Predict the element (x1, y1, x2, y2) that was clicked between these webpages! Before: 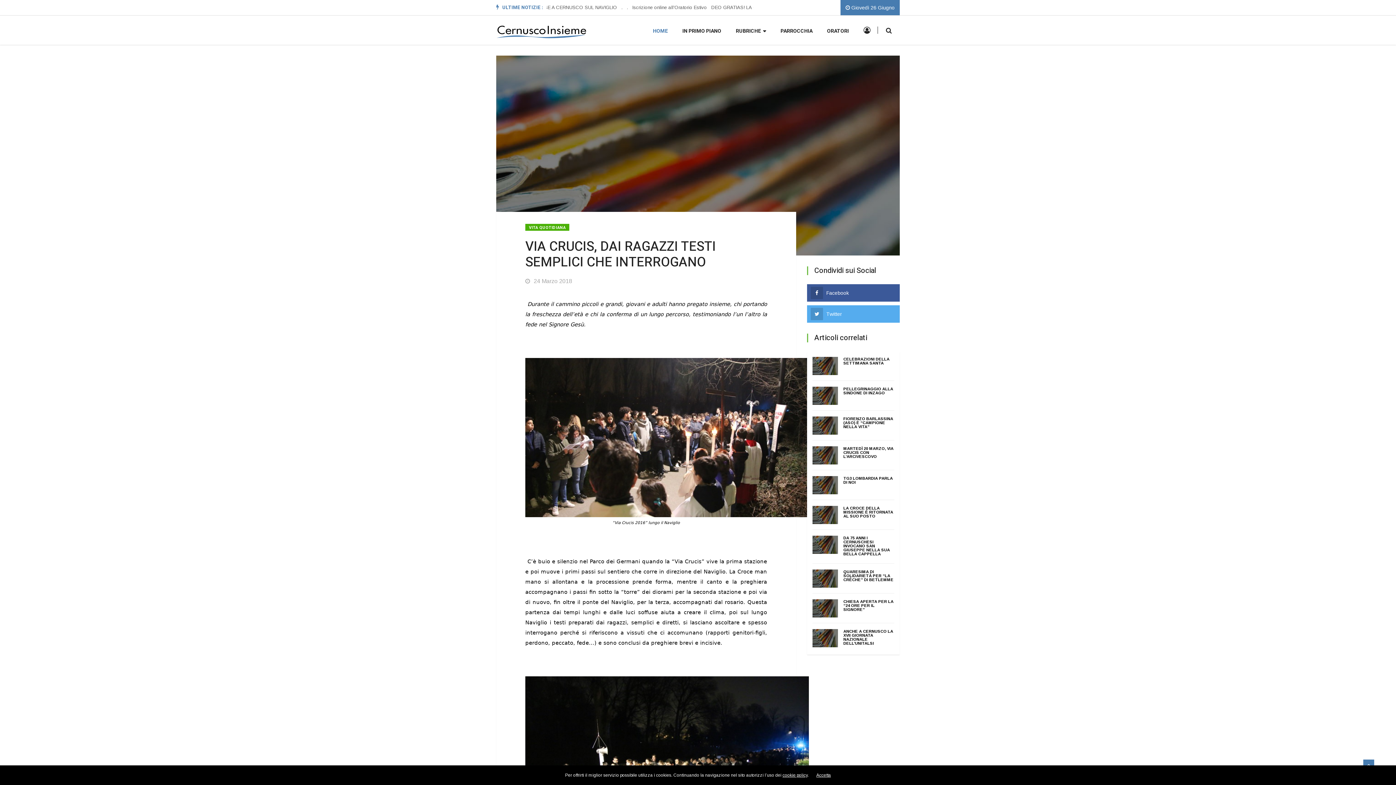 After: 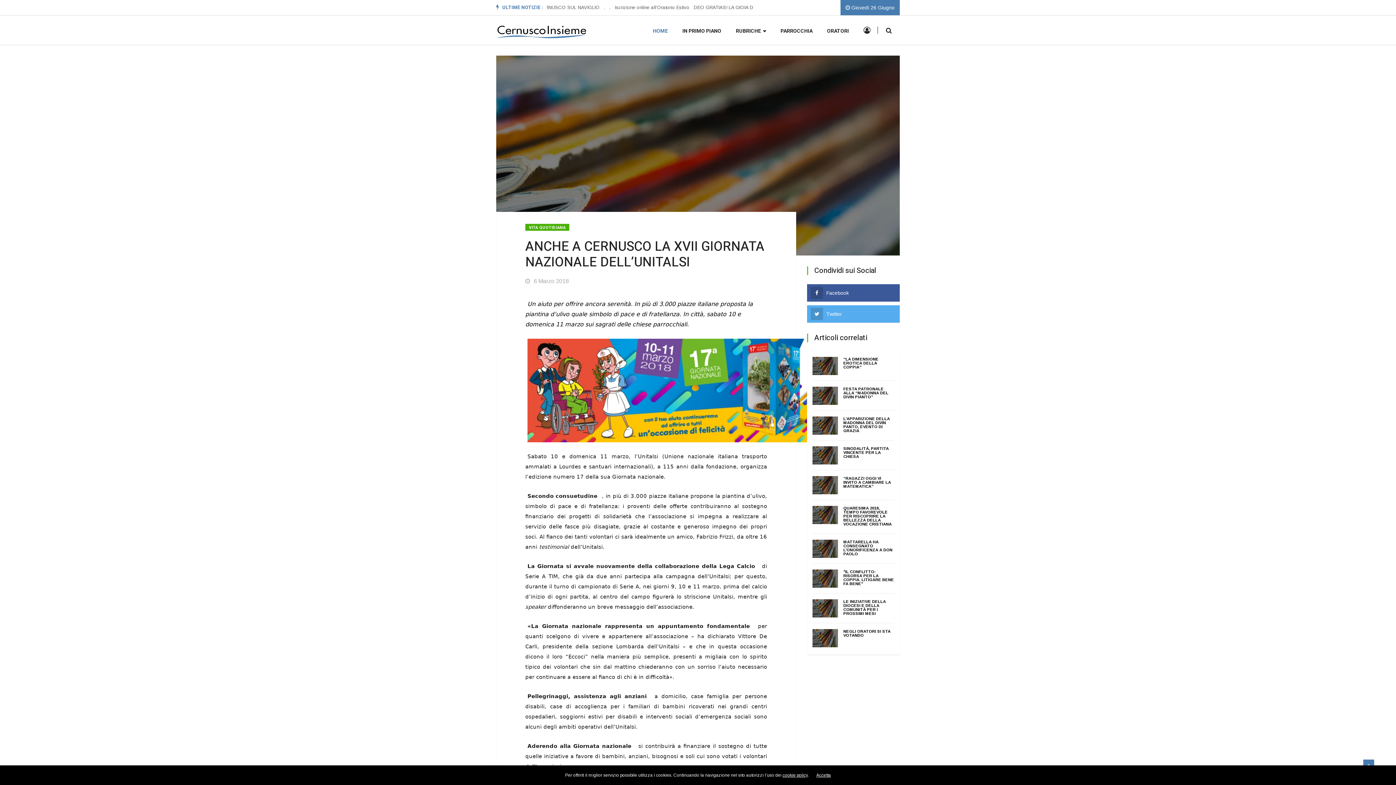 Action: bbox: (812, 629, 843, 647)